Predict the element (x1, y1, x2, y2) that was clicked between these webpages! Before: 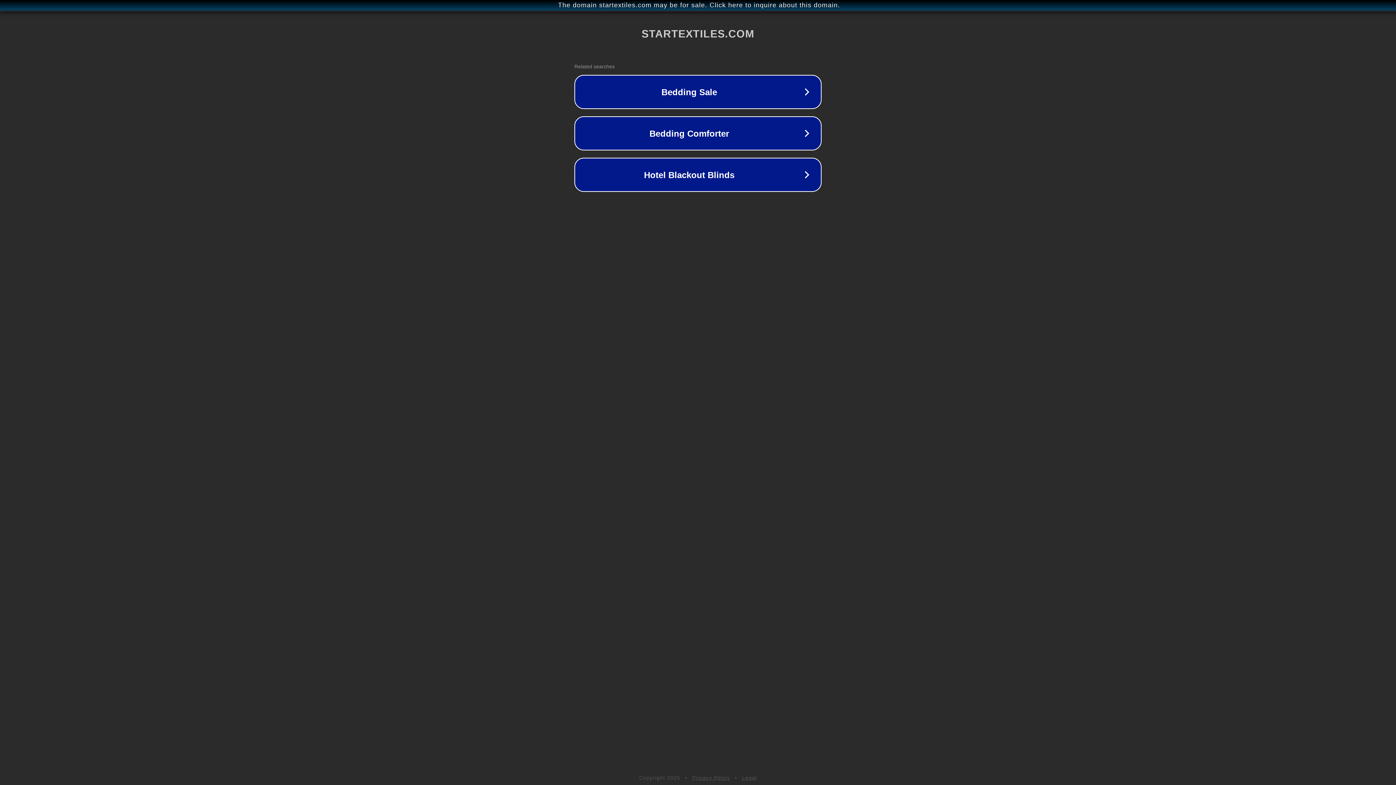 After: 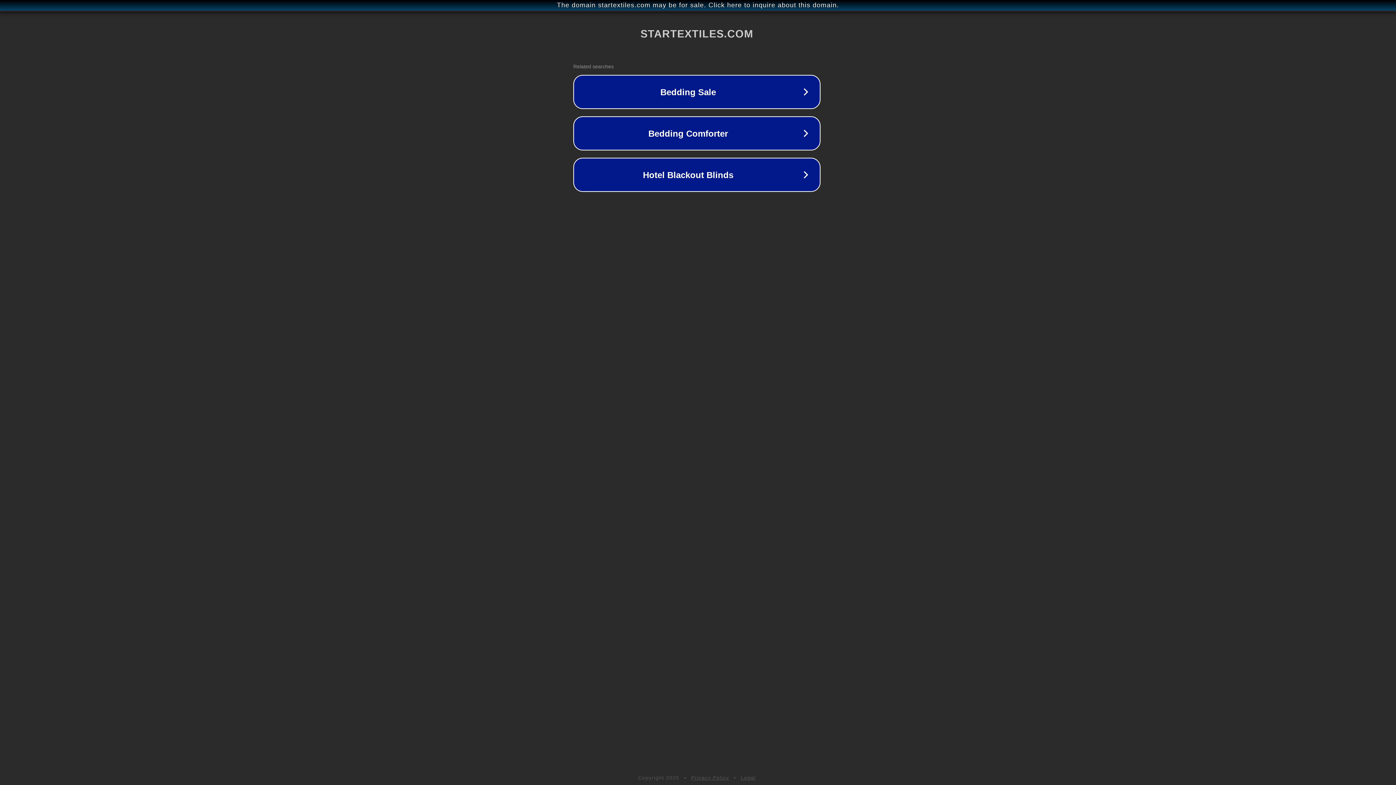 Action: label: The domain startextiles.com may be for sale. Click here to inquire about this domain. bbox: (1, 1, 1397, 9)